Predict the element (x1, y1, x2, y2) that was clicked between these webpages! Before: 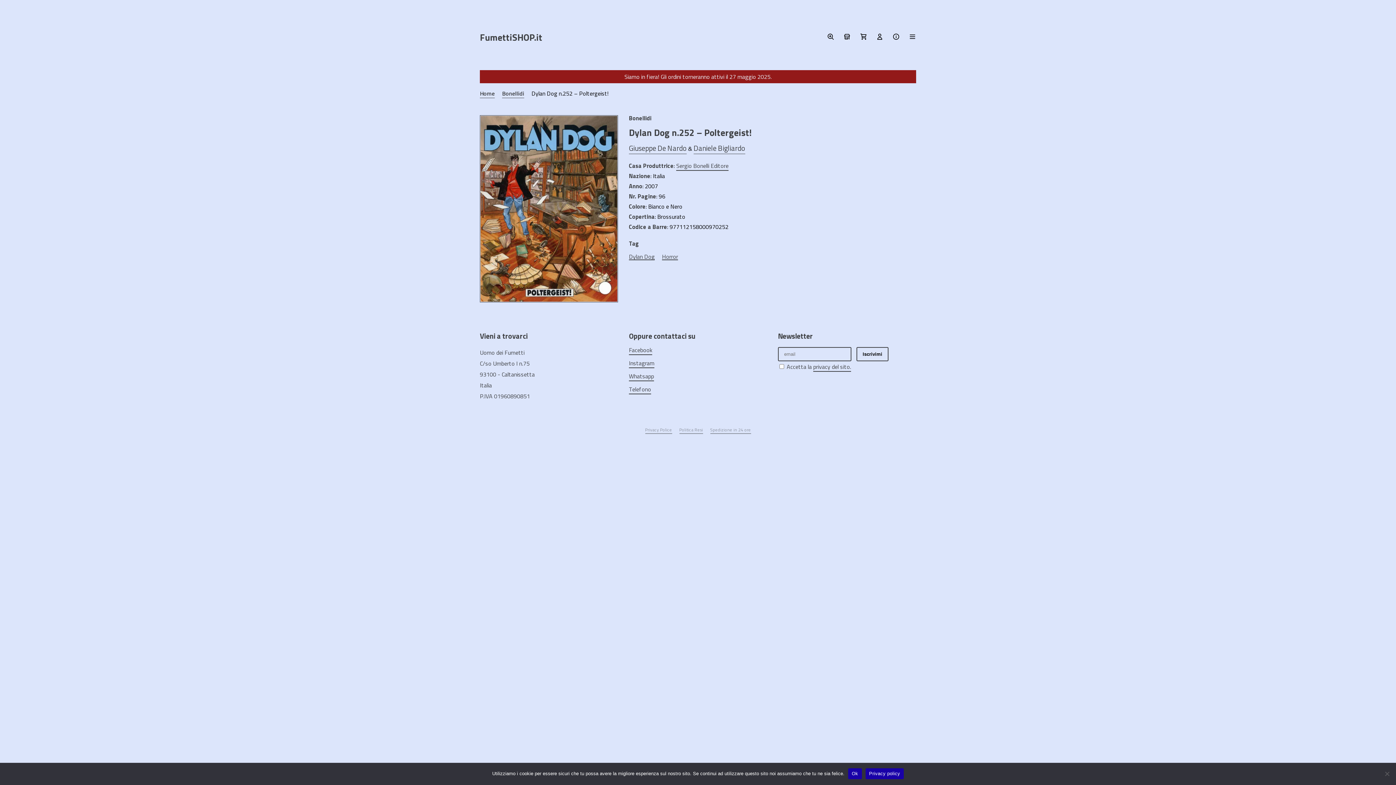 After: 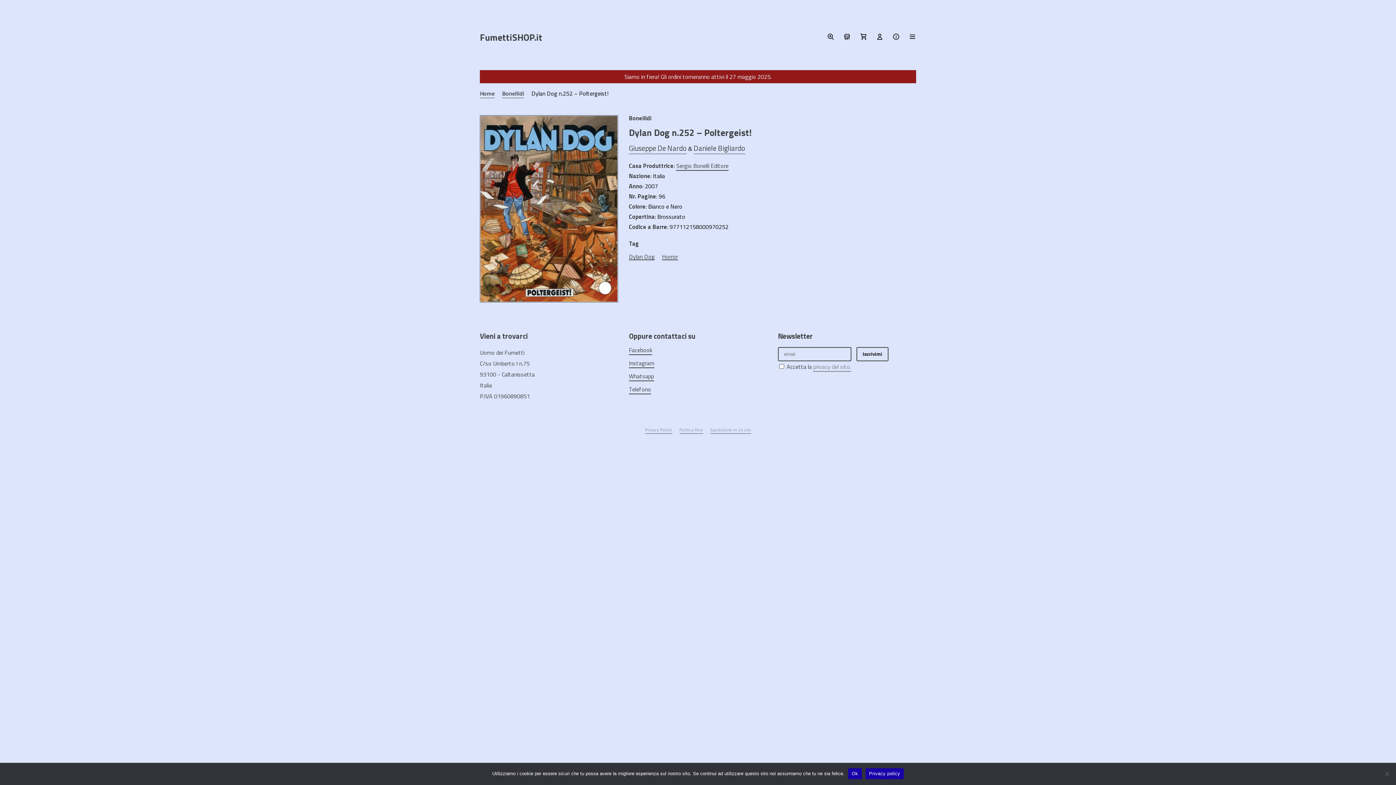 Action: label: privacy del sito. bbox: (813, 362, 851, 372)